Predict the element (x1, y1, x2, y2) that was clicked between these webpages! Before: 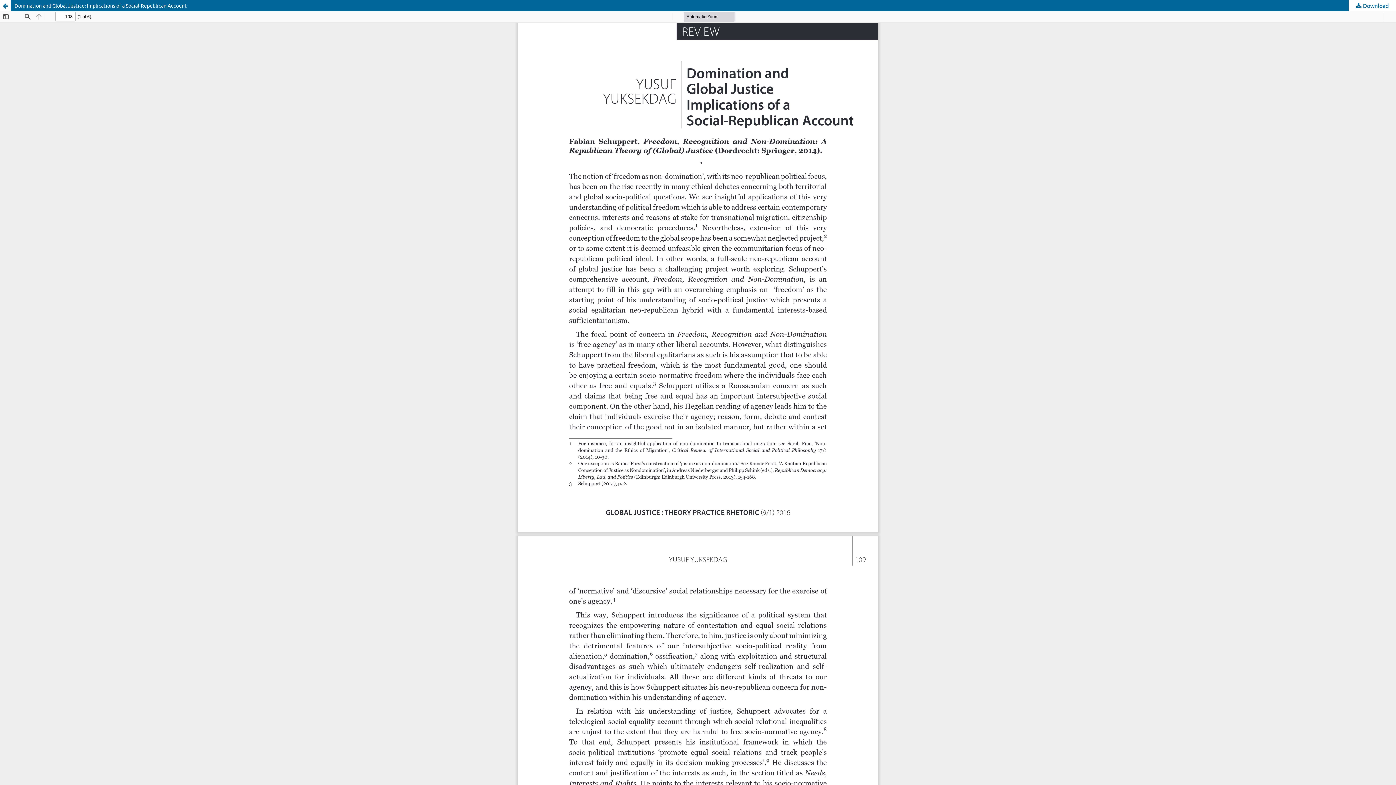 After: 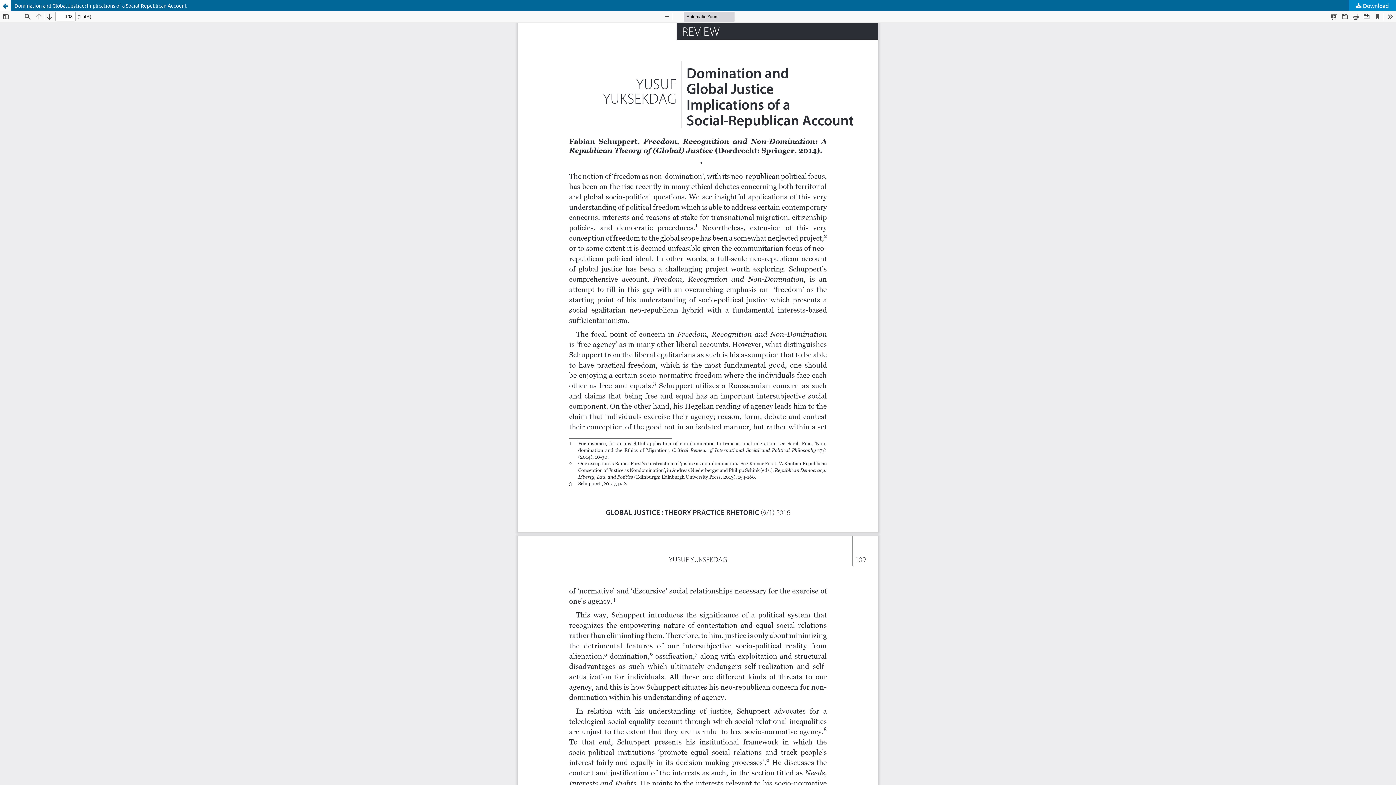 Action: bbox: (1349, 0, 1396, 10) label:  Download